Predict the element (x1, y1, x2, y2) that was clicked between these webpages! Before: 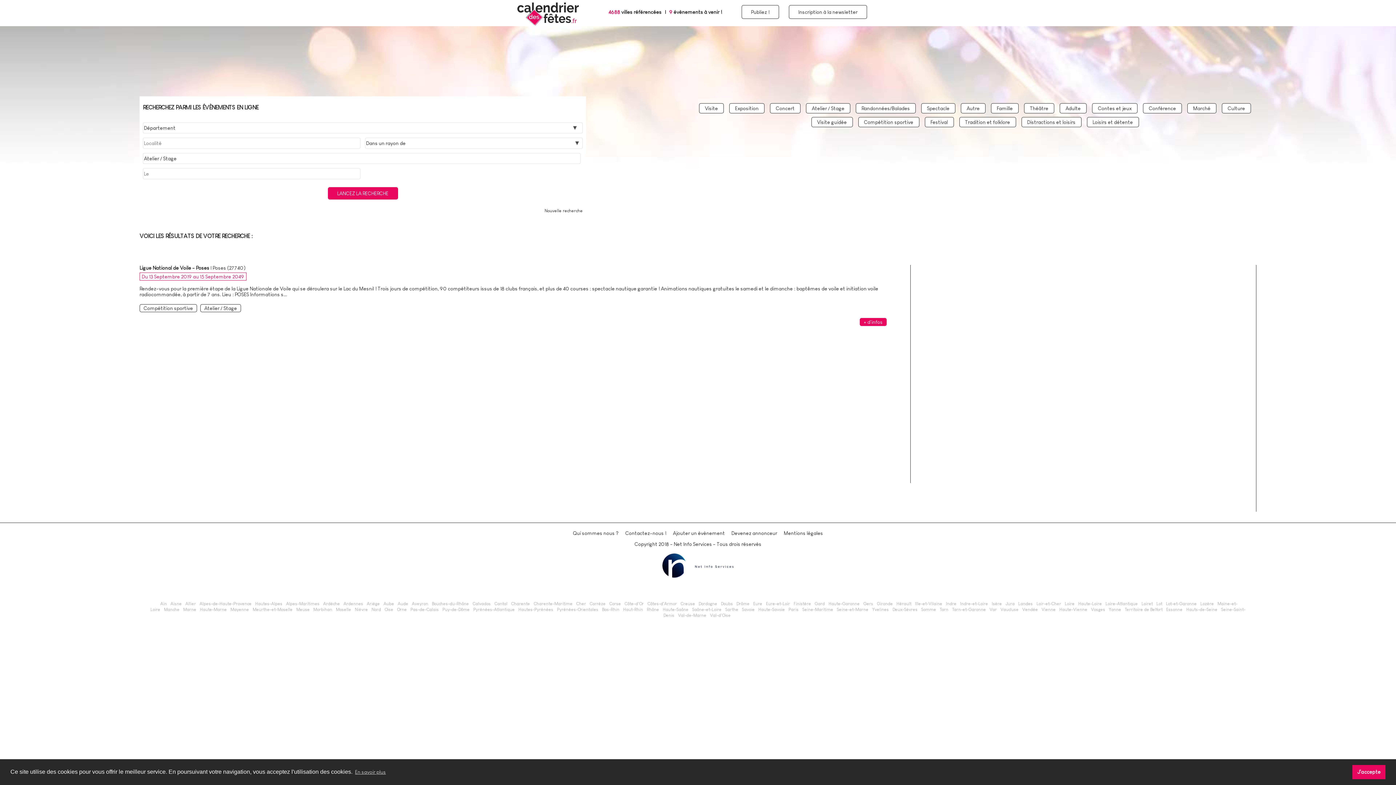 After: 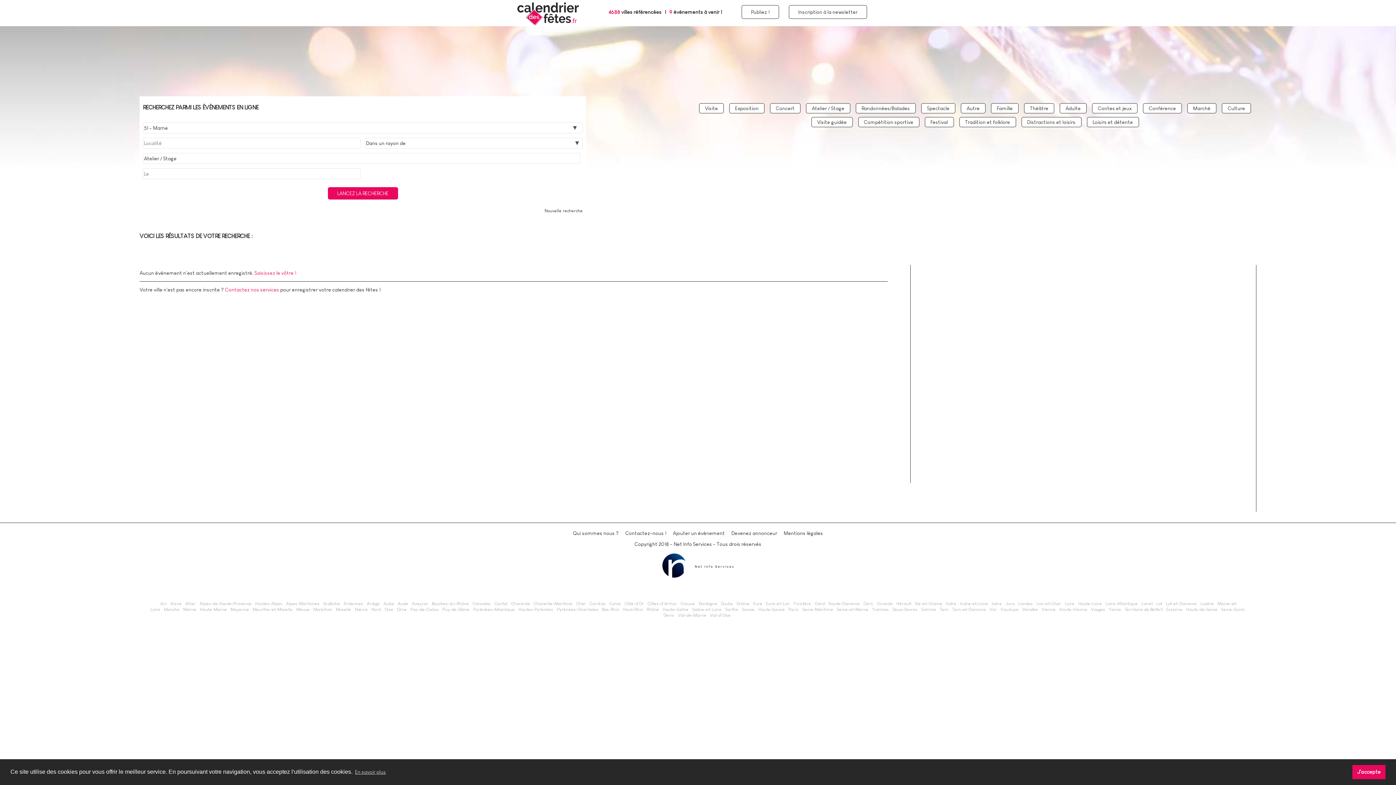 Action: bbox: (183, 607, 196, 612) label: Marne